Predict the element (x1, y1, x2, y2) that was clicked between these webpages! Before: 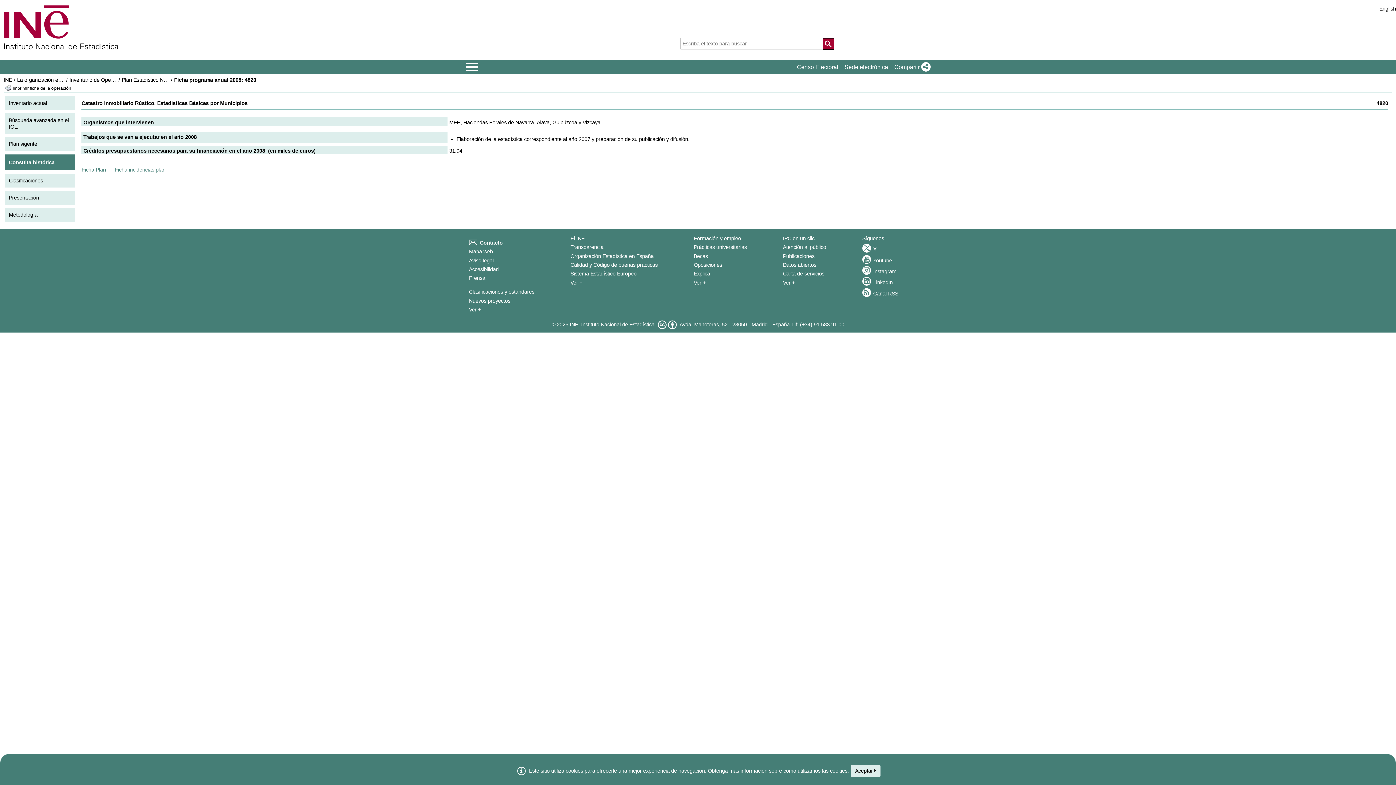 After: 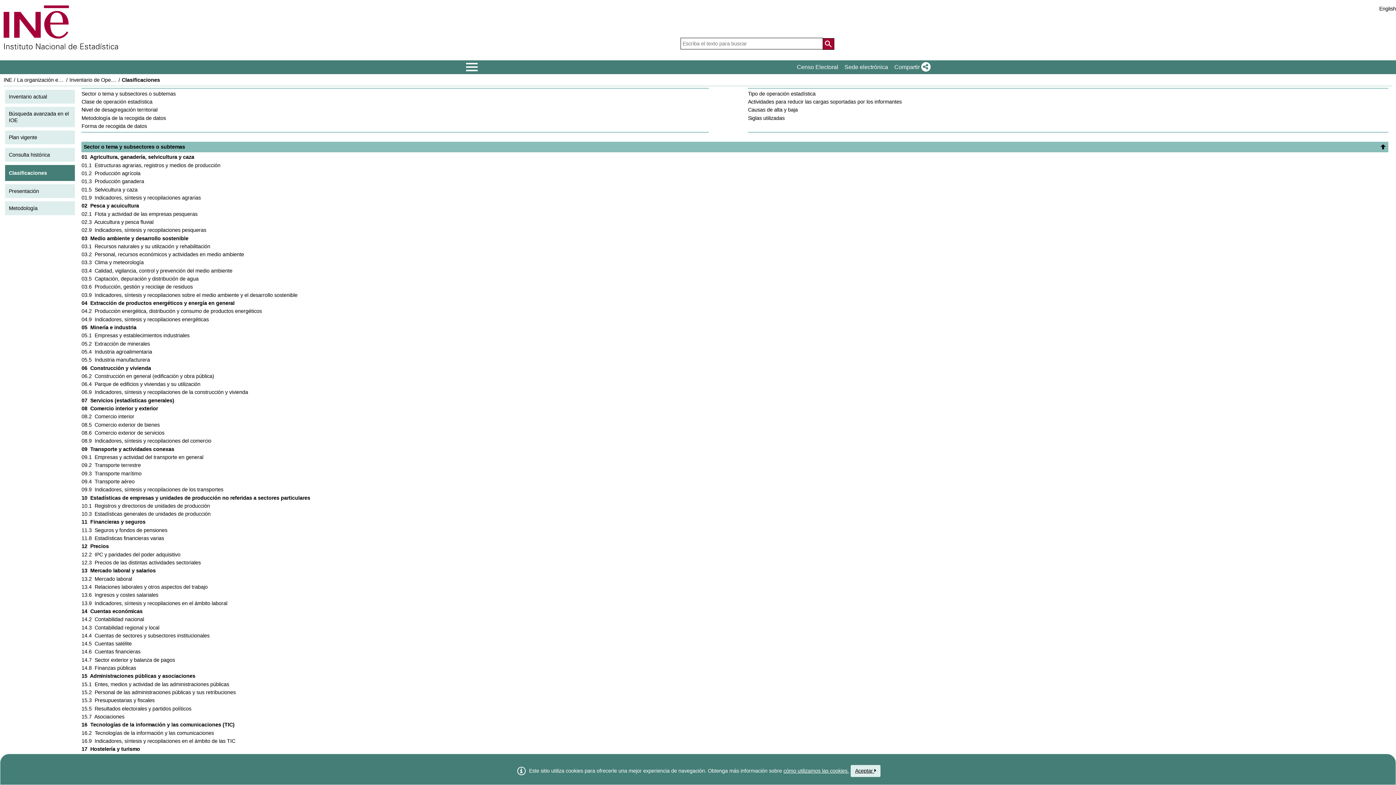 Action: label: Clasificaciones bbox: (5, 173, 75, 189)